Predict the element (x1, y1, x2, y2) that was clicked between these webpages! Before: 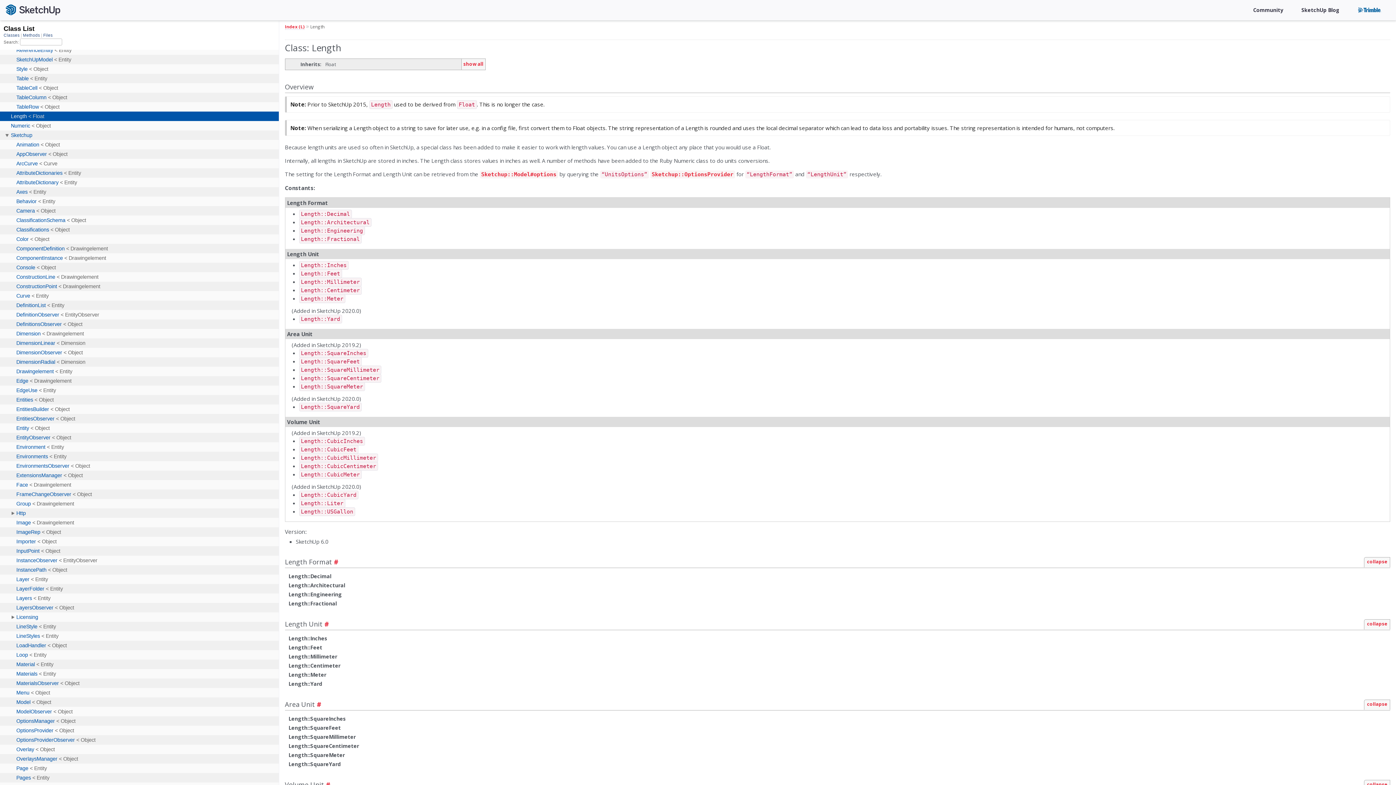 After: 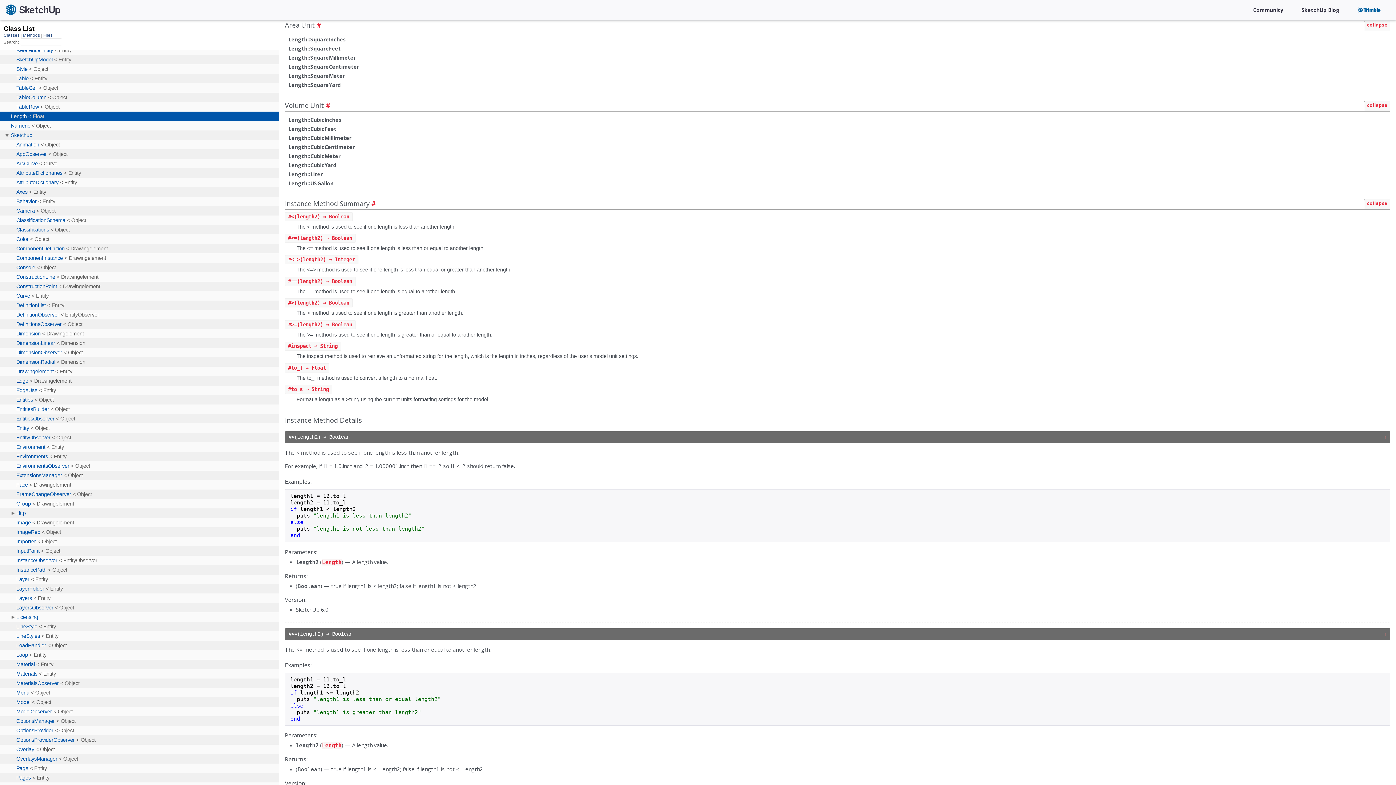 Action: bbox: (316, 700, 321, 709) label: #